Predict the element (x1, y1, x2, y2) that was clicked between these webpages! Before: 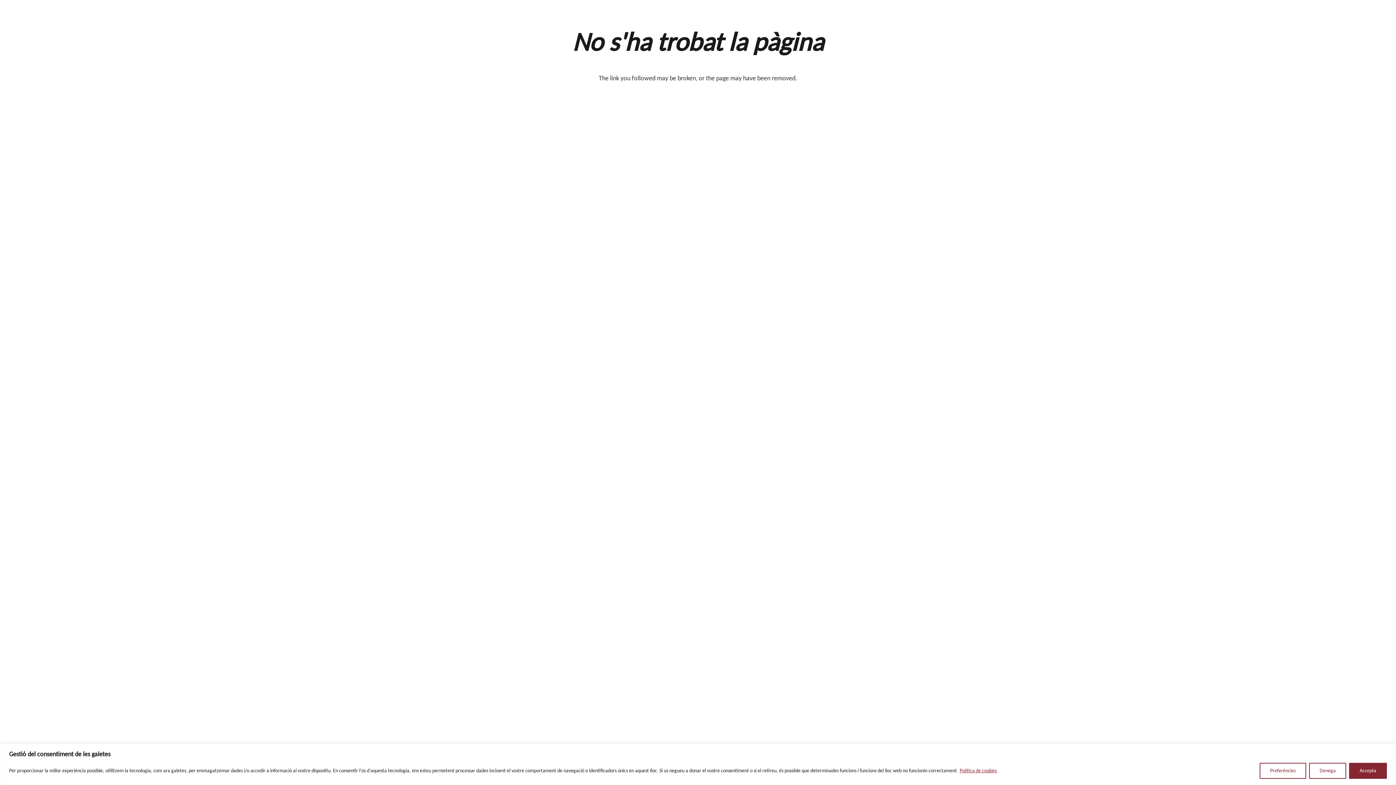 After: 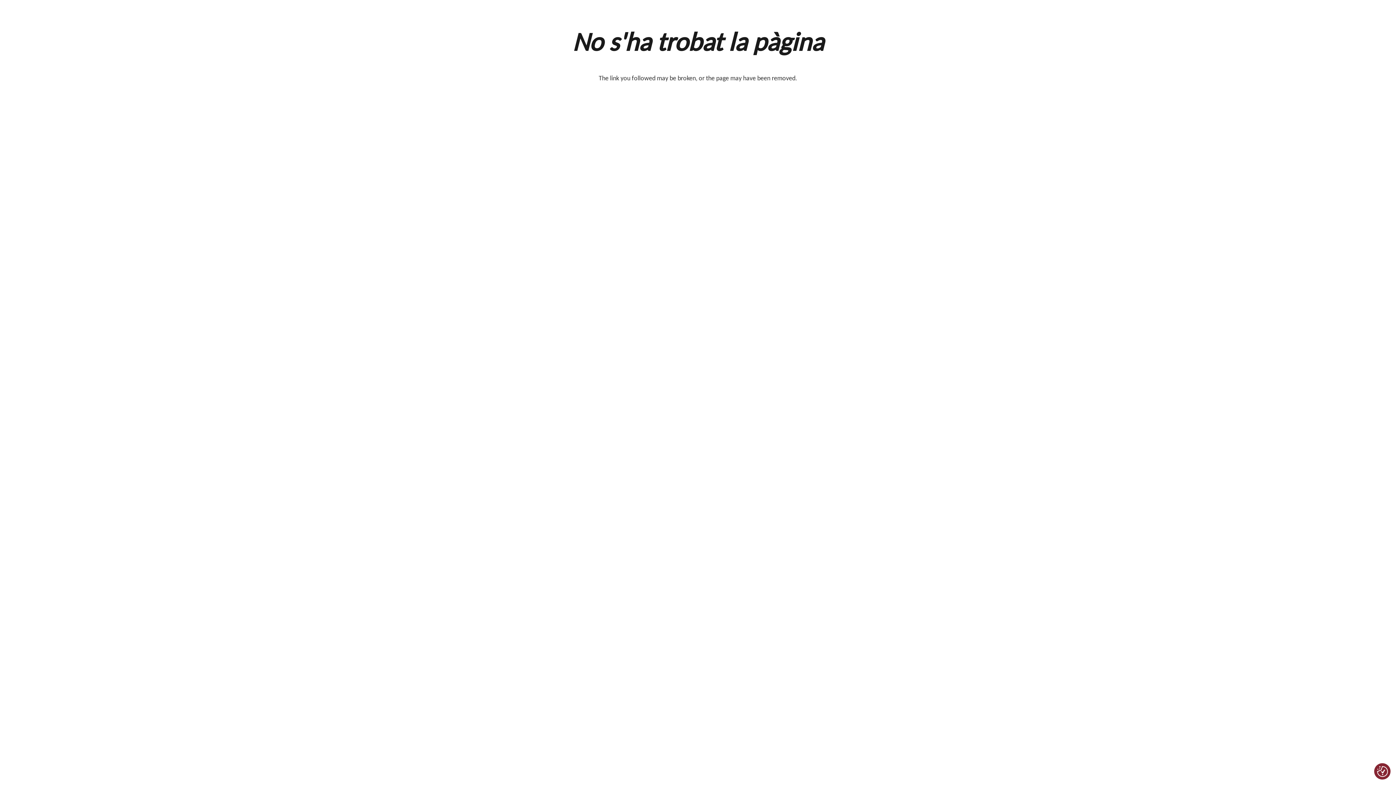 Action: label: Accepta bbox: (1349, 763, 1387, 779)